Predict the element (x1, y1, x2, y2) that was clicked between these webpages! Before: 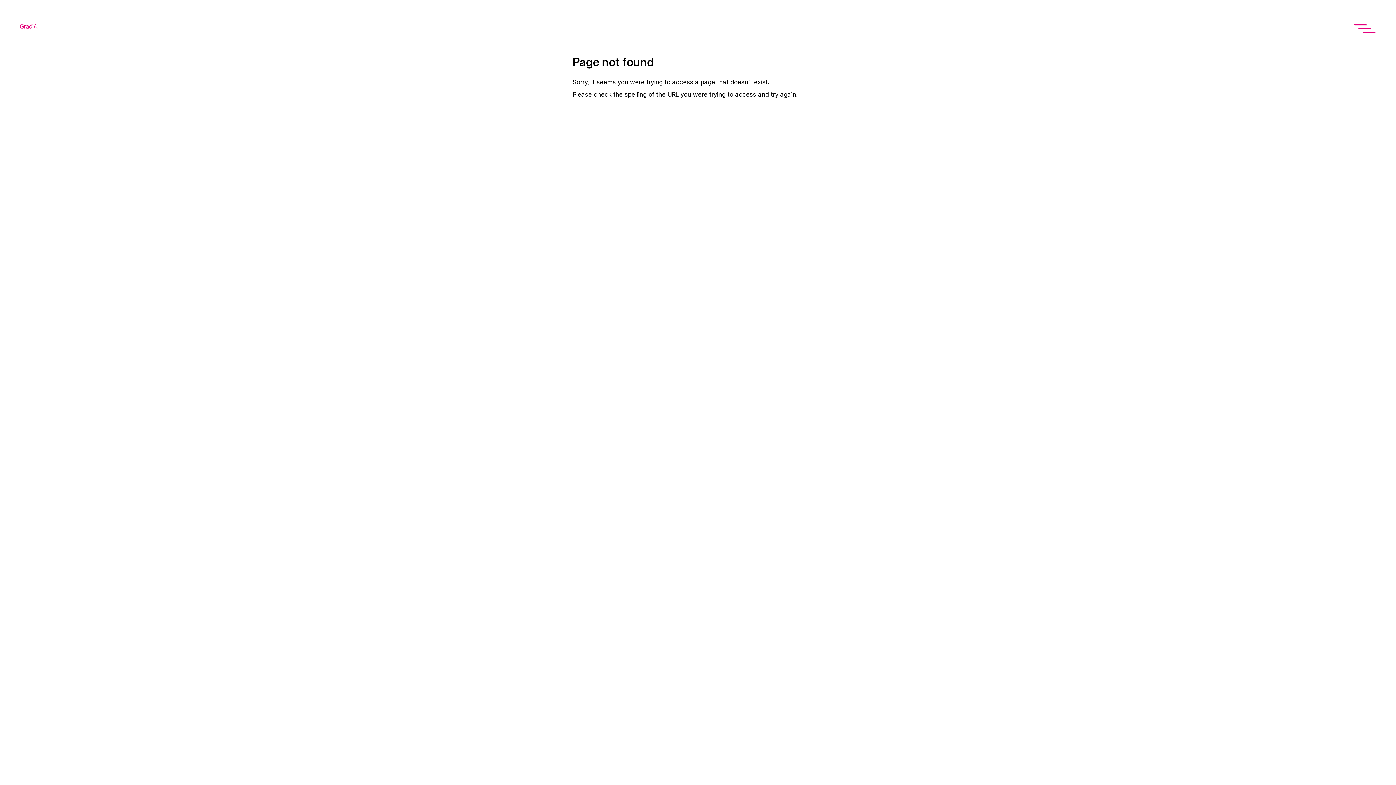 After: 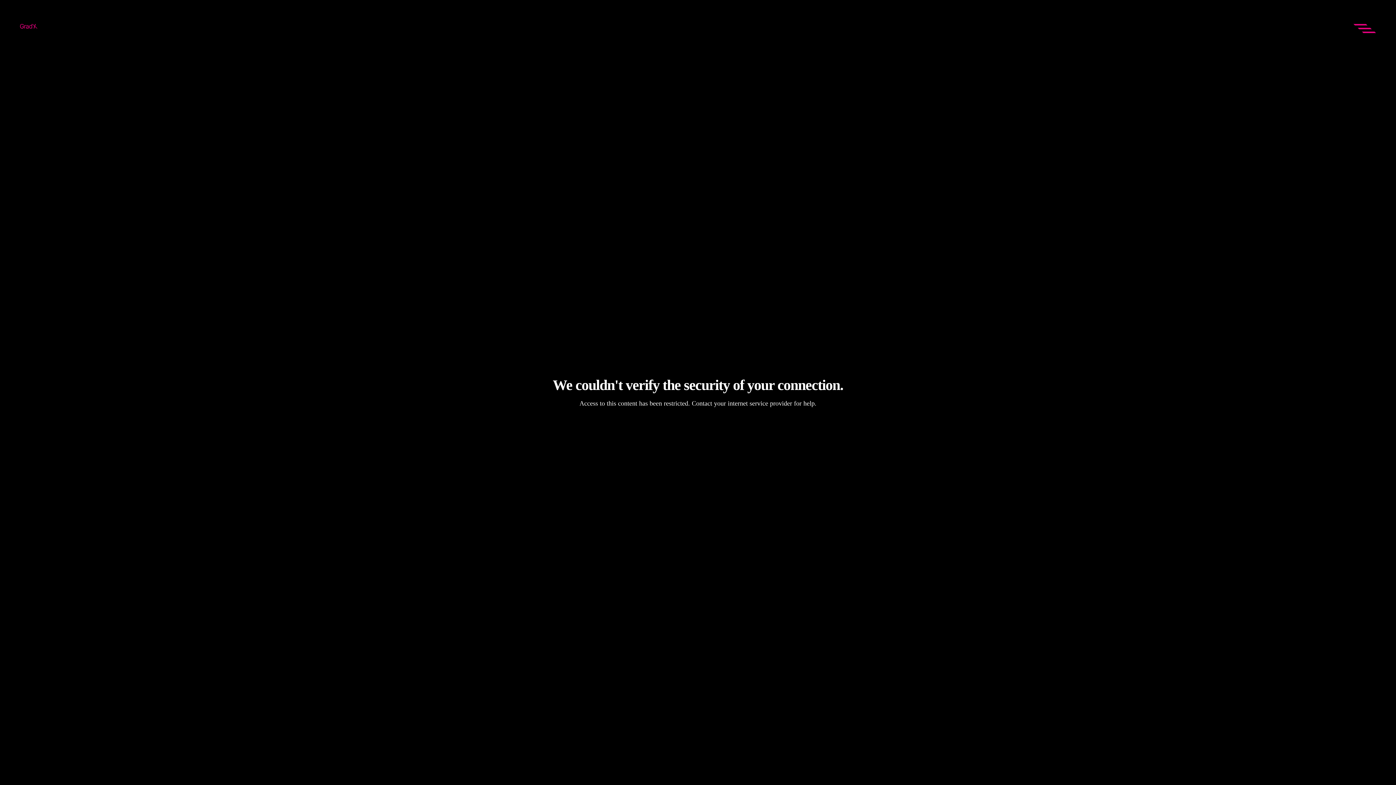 Action: bbox: (20, 24, 37, 28)